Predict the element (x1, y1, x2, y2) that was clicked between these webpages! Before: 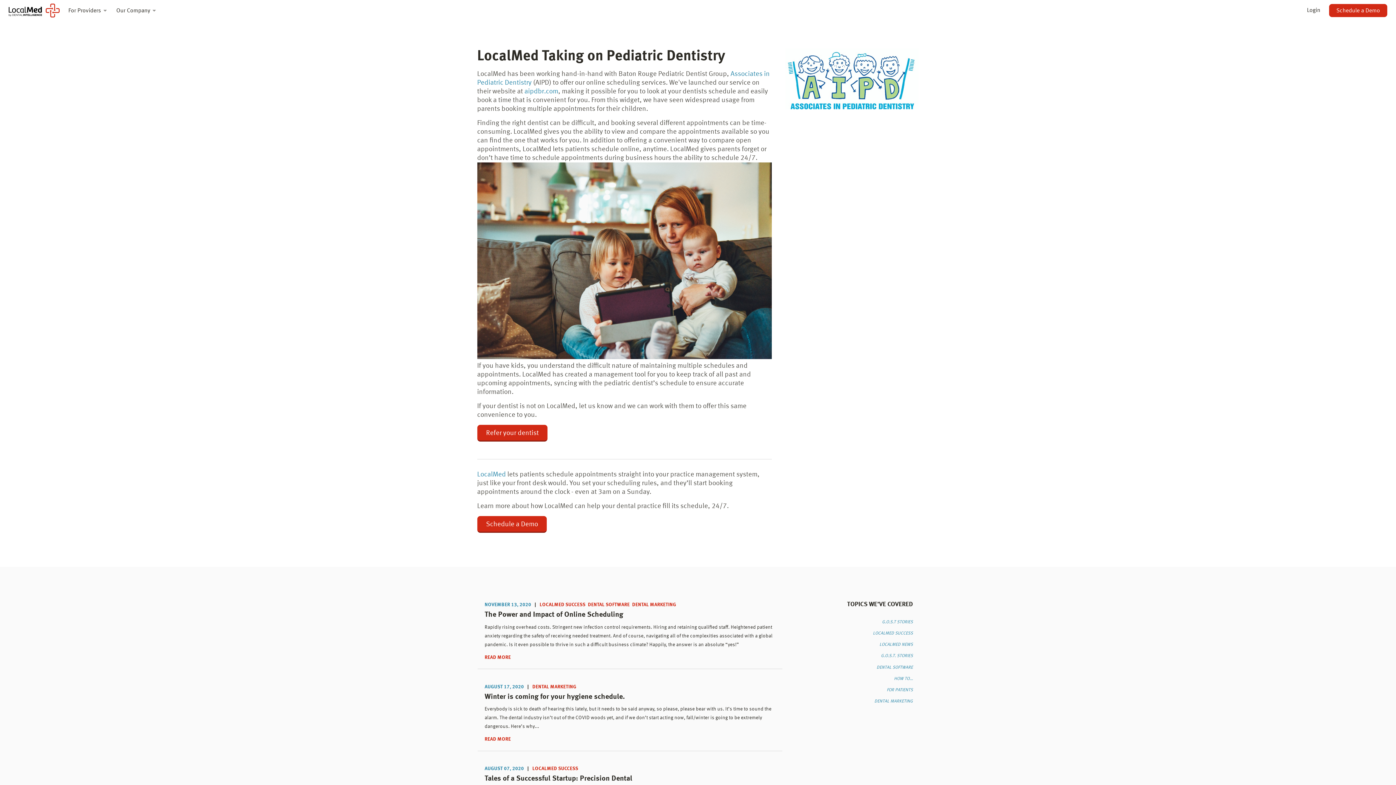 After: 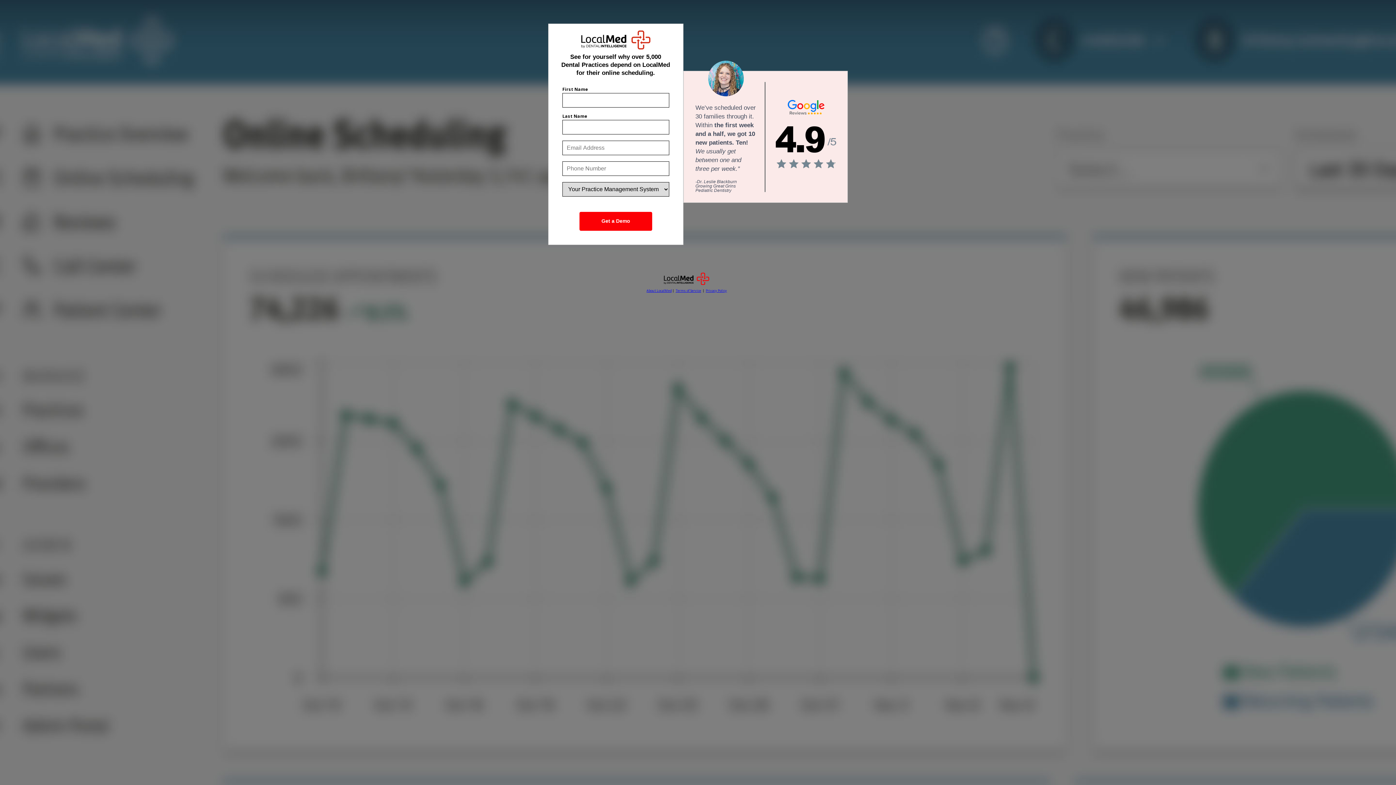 Action: bbox: (1329, 4, 1387, 17) label: Schedule a Demo